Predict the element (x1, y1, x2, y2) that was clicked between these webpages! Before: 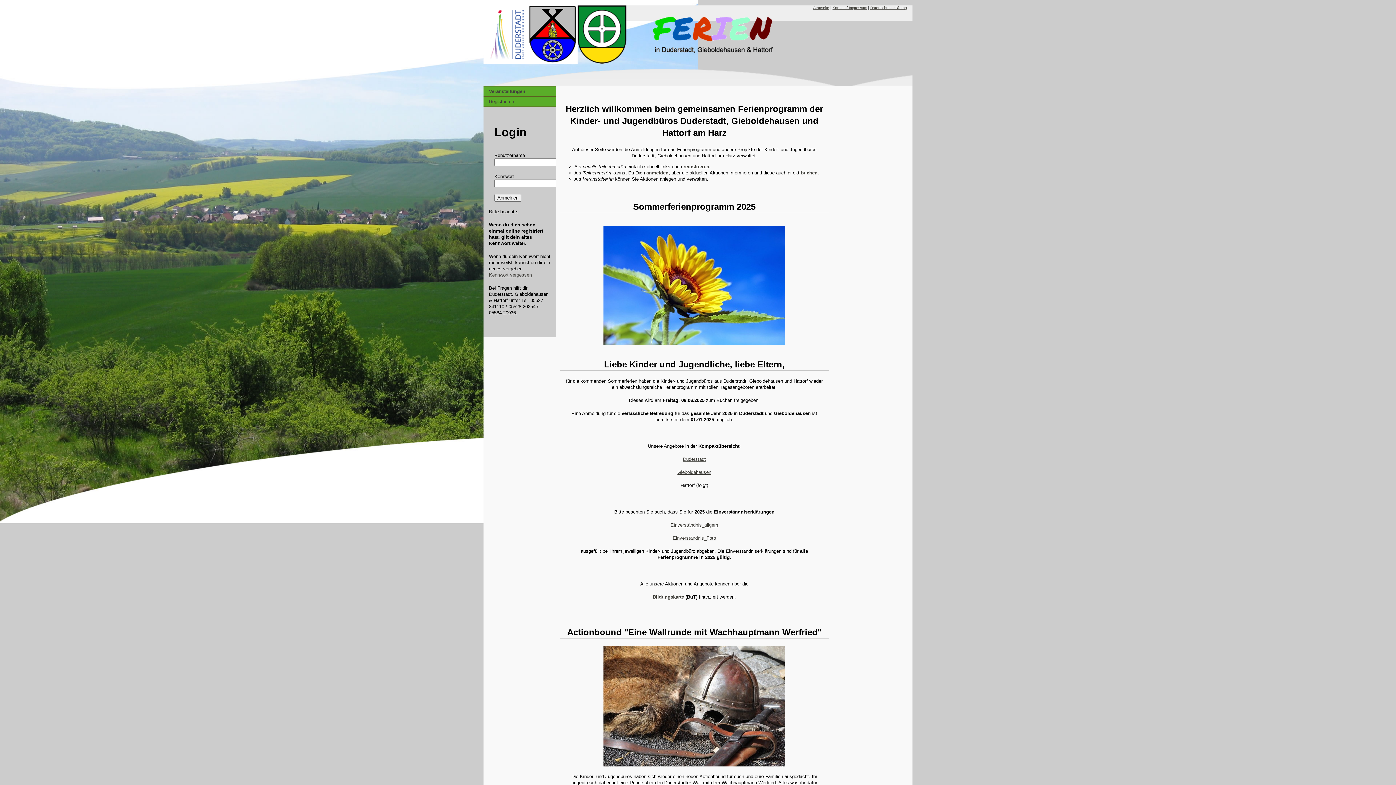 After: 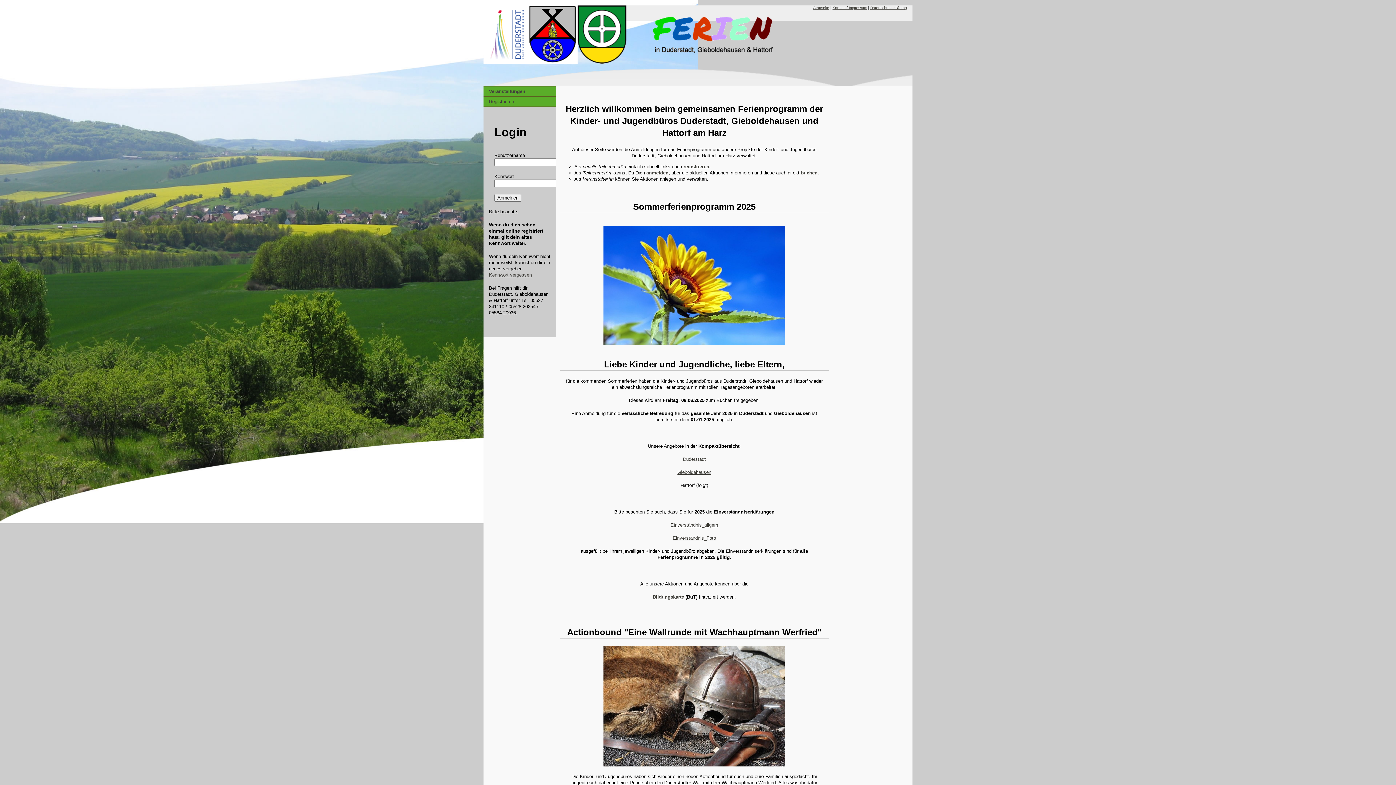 Action: label: Duderstadt bbox: (683, 456, 706, 462)